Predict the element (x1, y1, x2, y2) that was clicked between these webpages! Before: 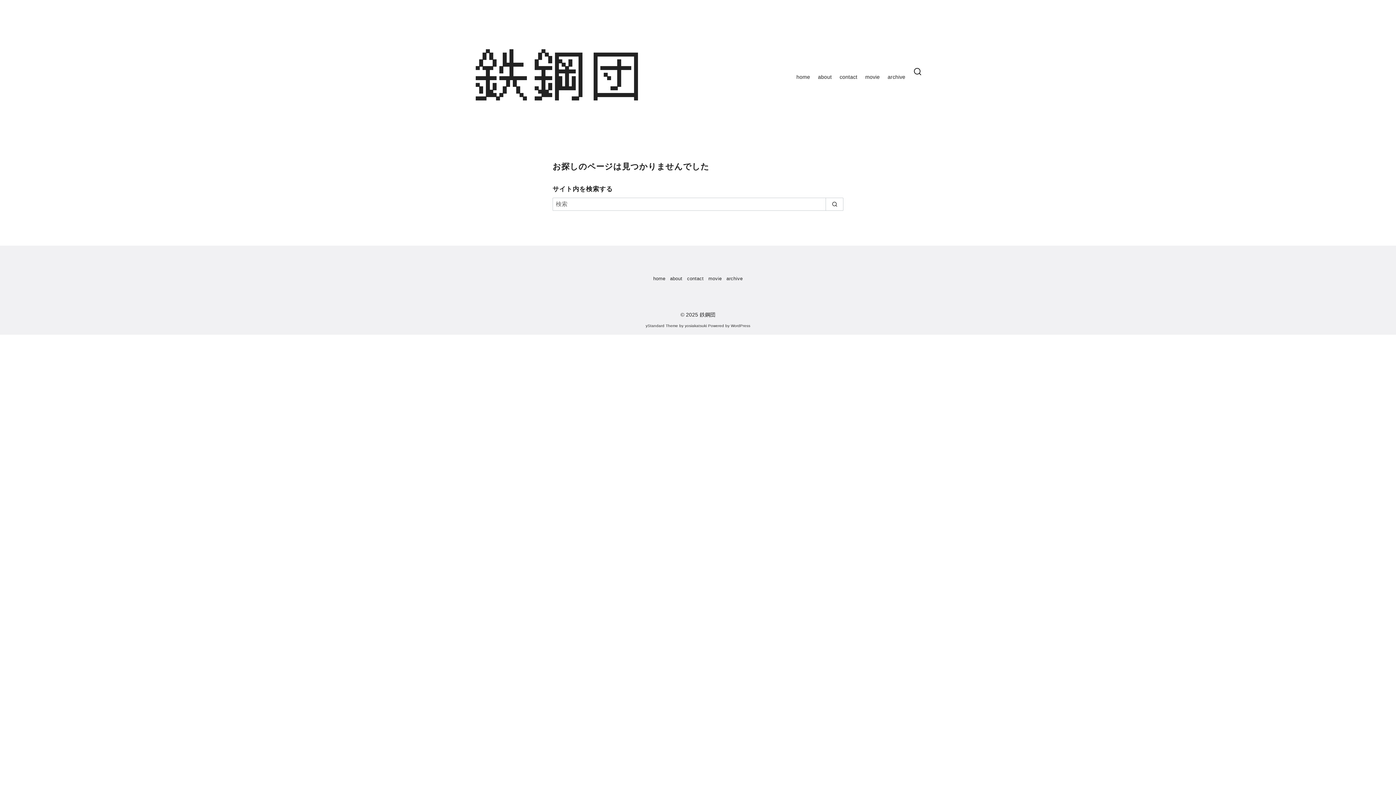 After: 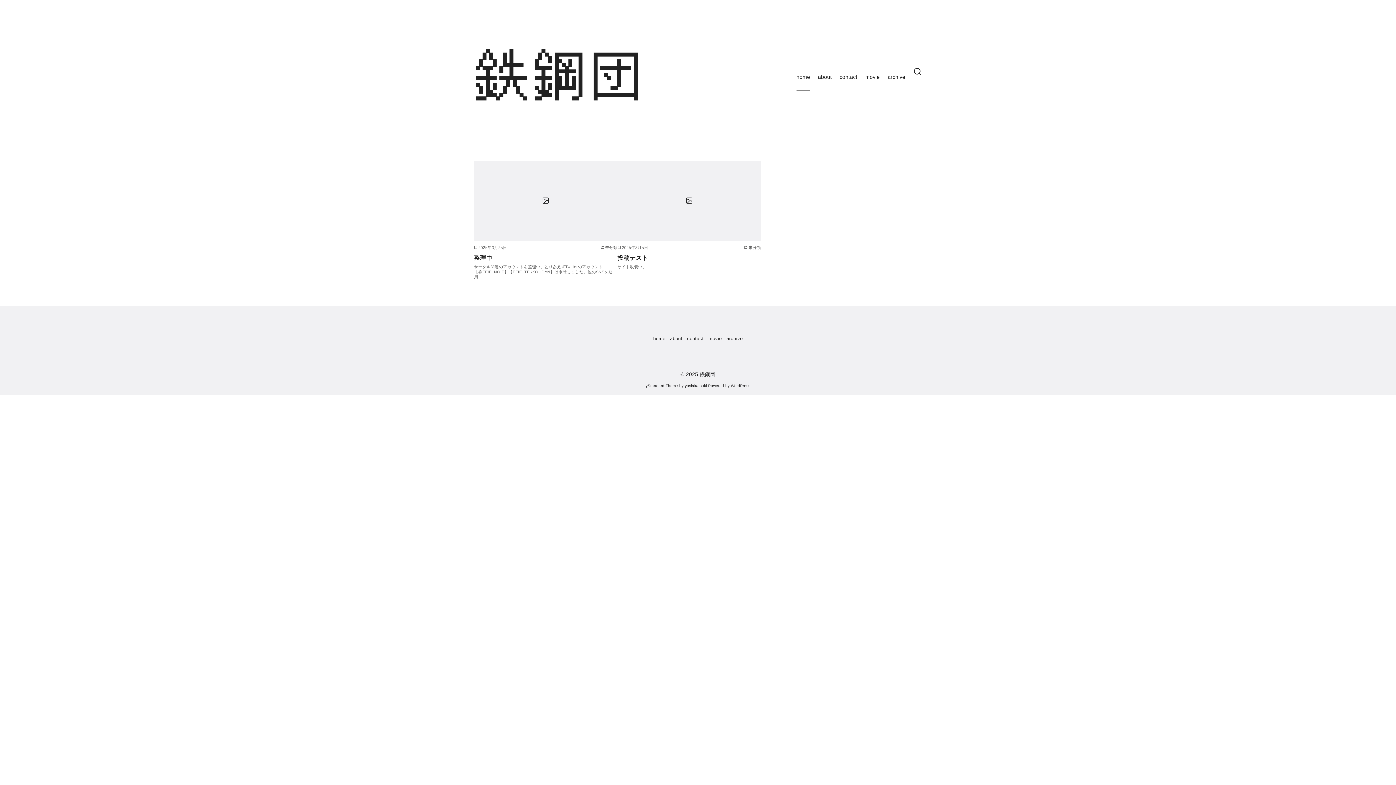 Action: label: home bbox: (653, 275, 665, 281)